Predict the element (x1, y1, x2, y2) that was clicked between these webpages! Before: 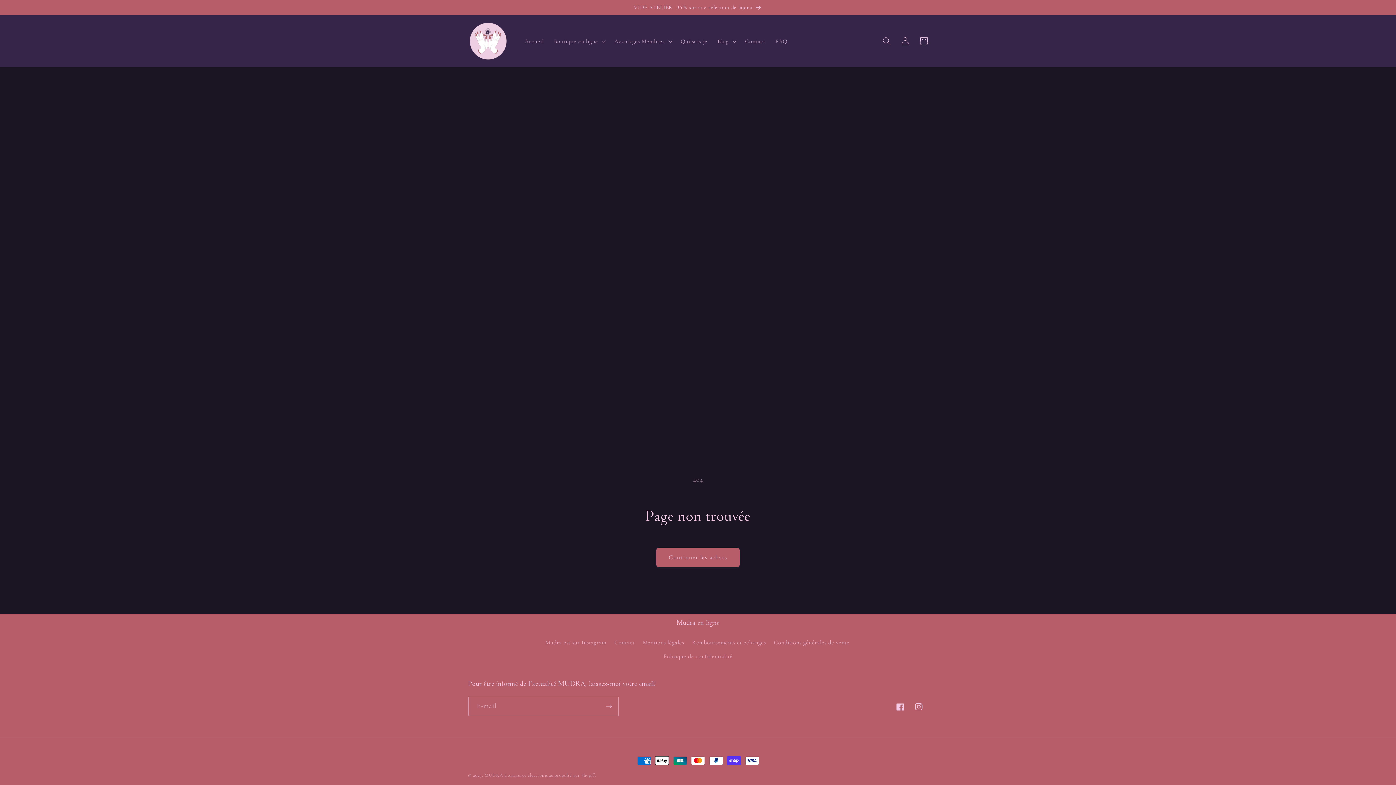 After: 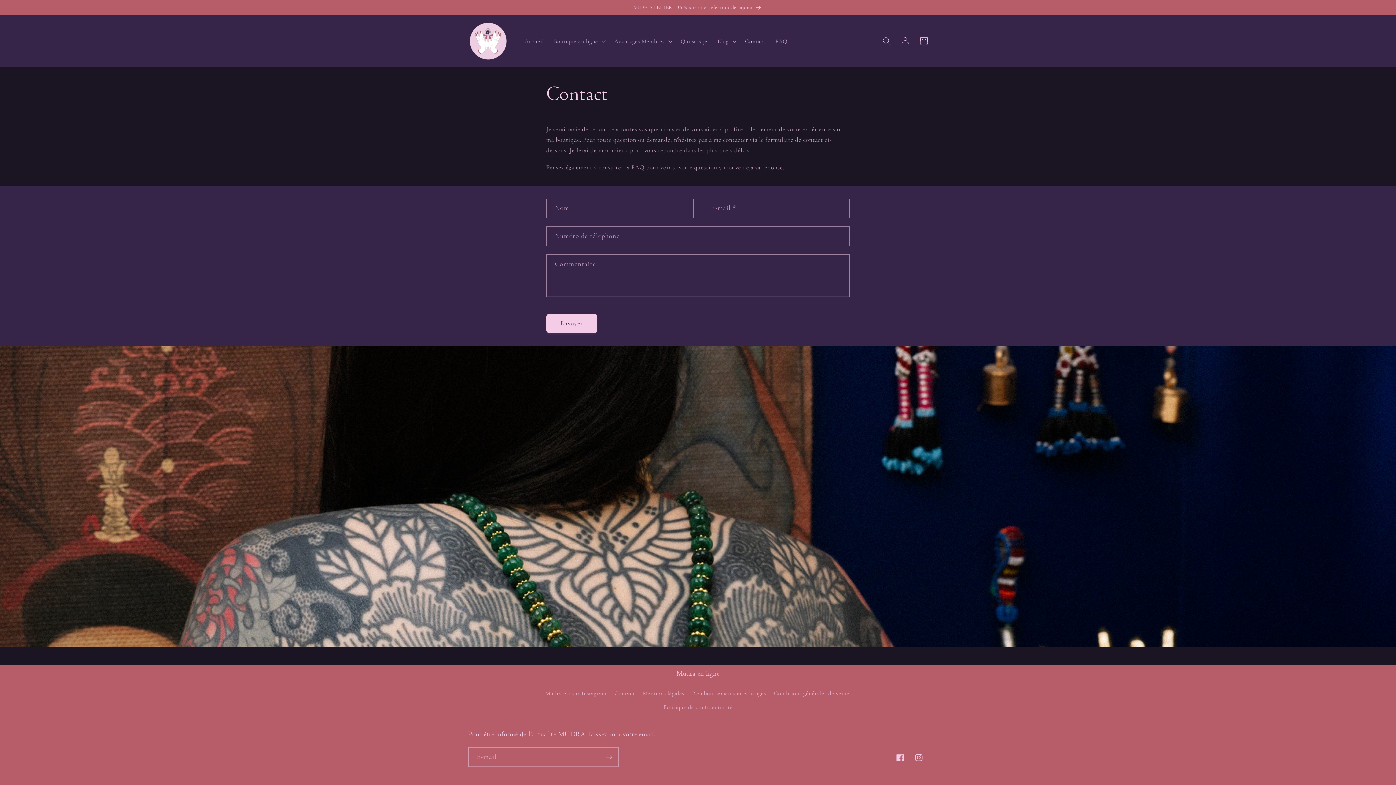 Action: label: Contact bbox: (740, 32, 770, 50)